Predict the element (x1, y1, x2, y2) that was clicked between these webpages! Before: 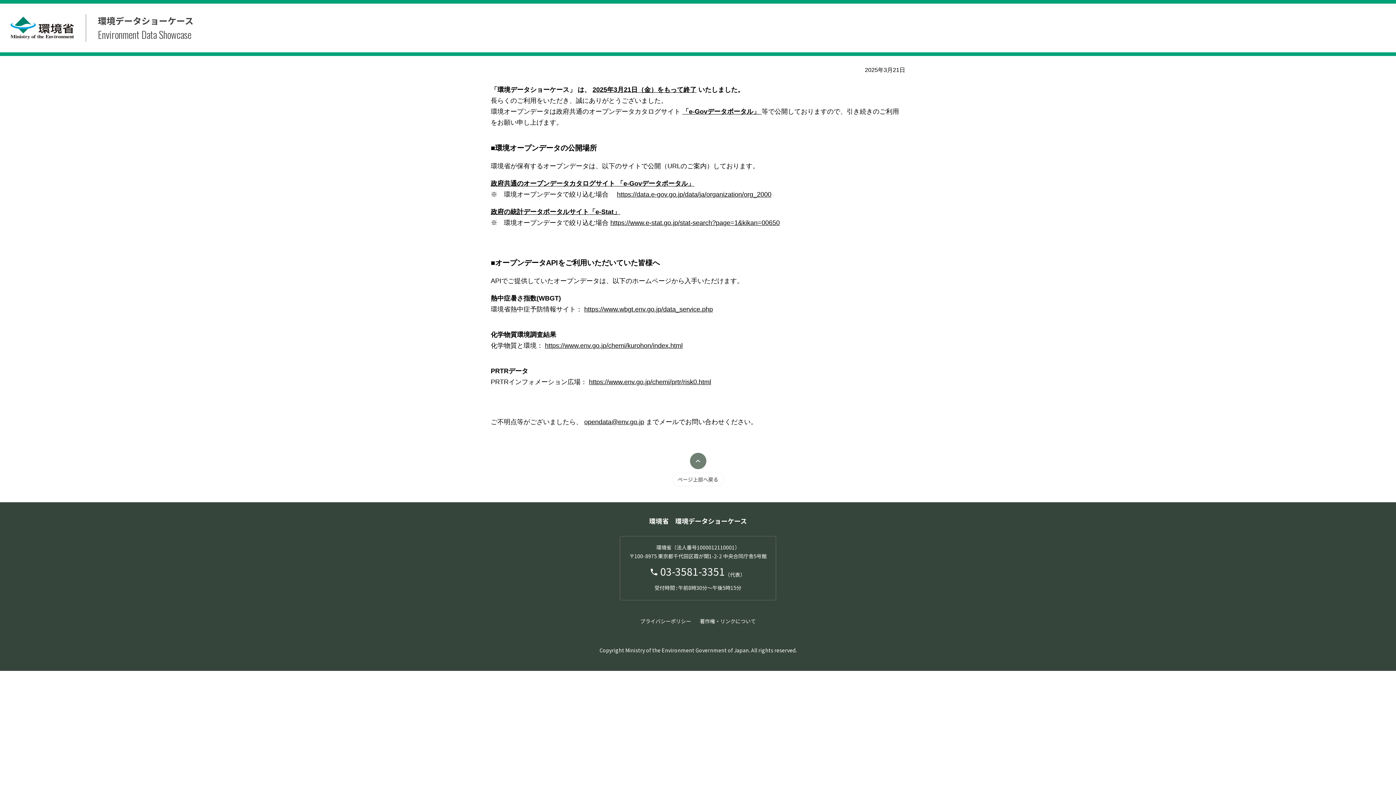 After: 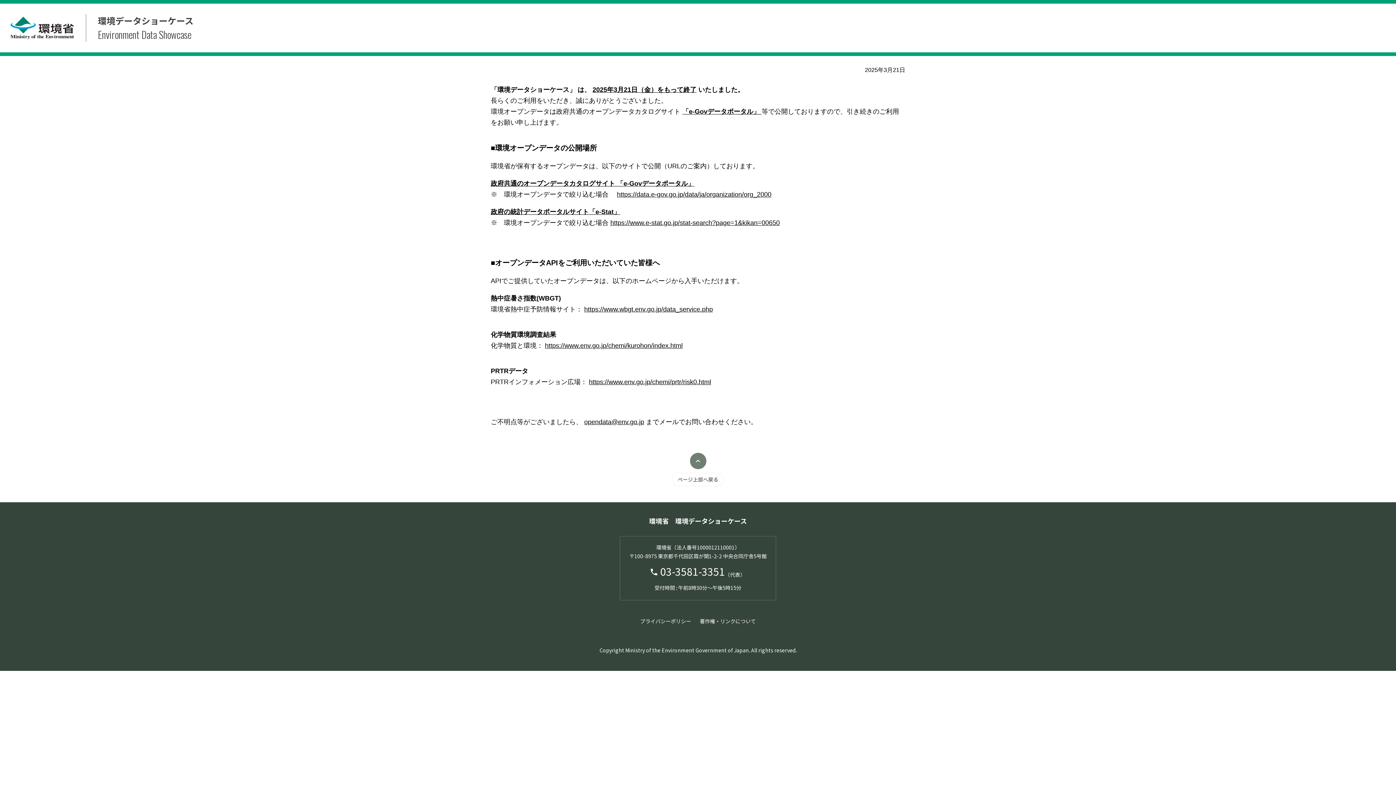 Action: bbox: (584, 305, 713, 313) label: https://www.wbgt.env.go.jp/data_service.php